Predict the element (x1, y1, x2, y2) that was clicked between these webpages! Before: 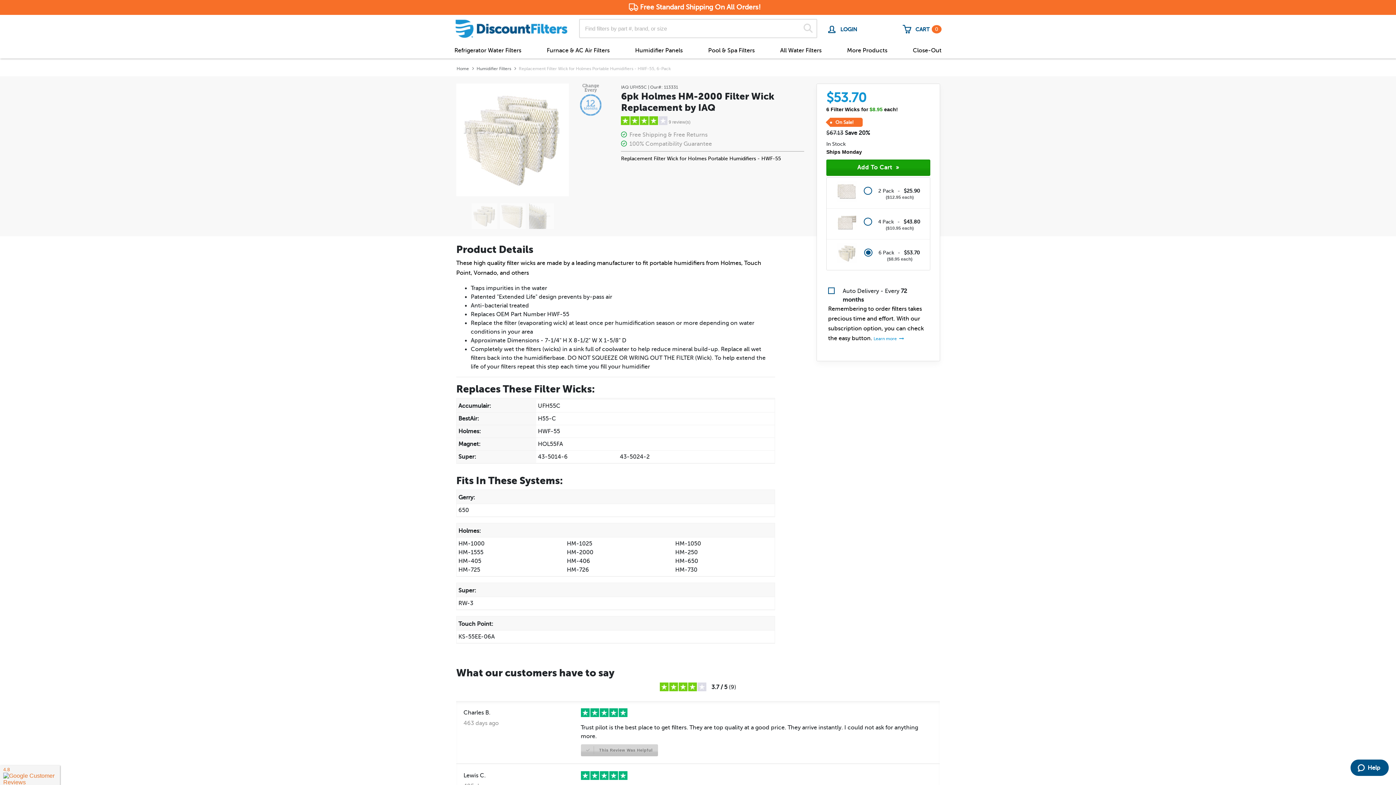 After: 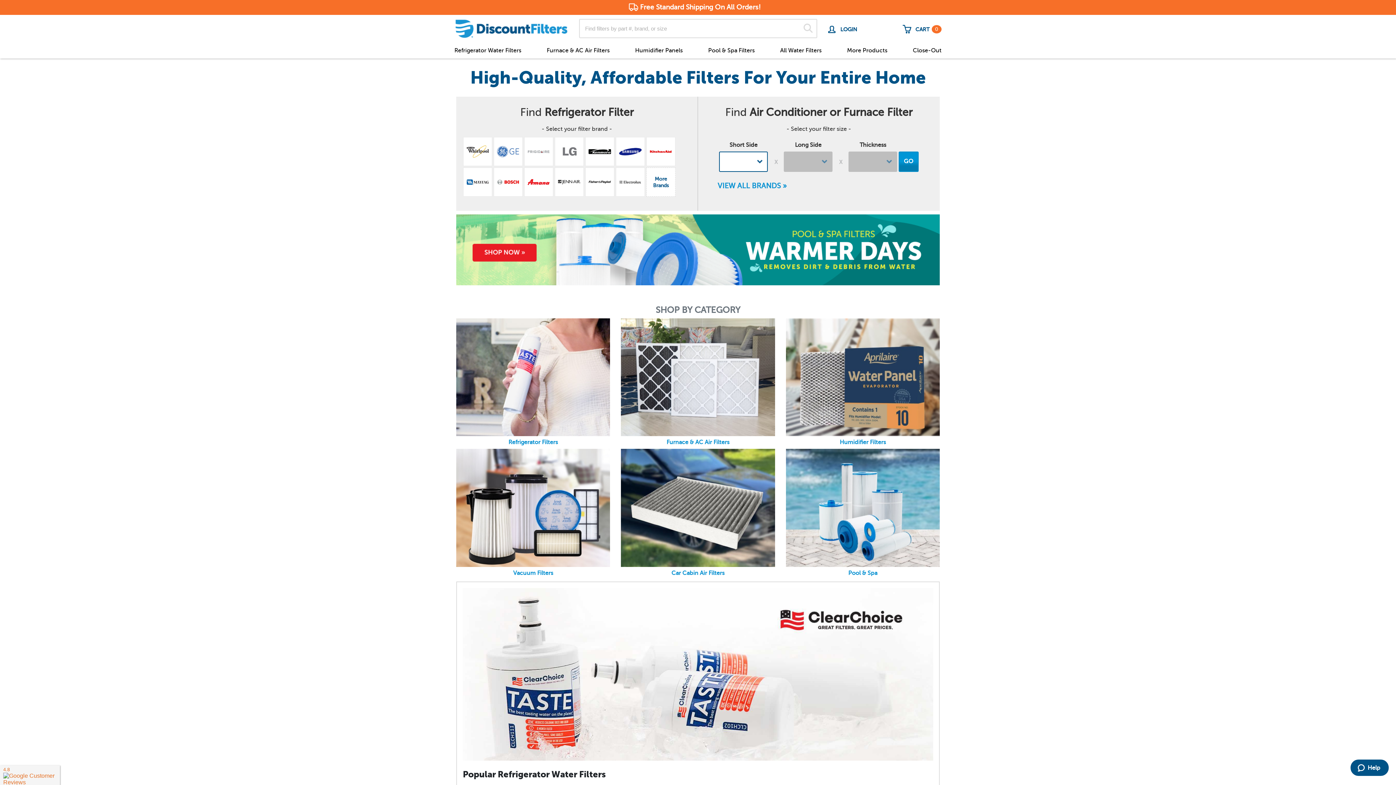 Action: label: Home bbox: (456, 66, 469, 71)